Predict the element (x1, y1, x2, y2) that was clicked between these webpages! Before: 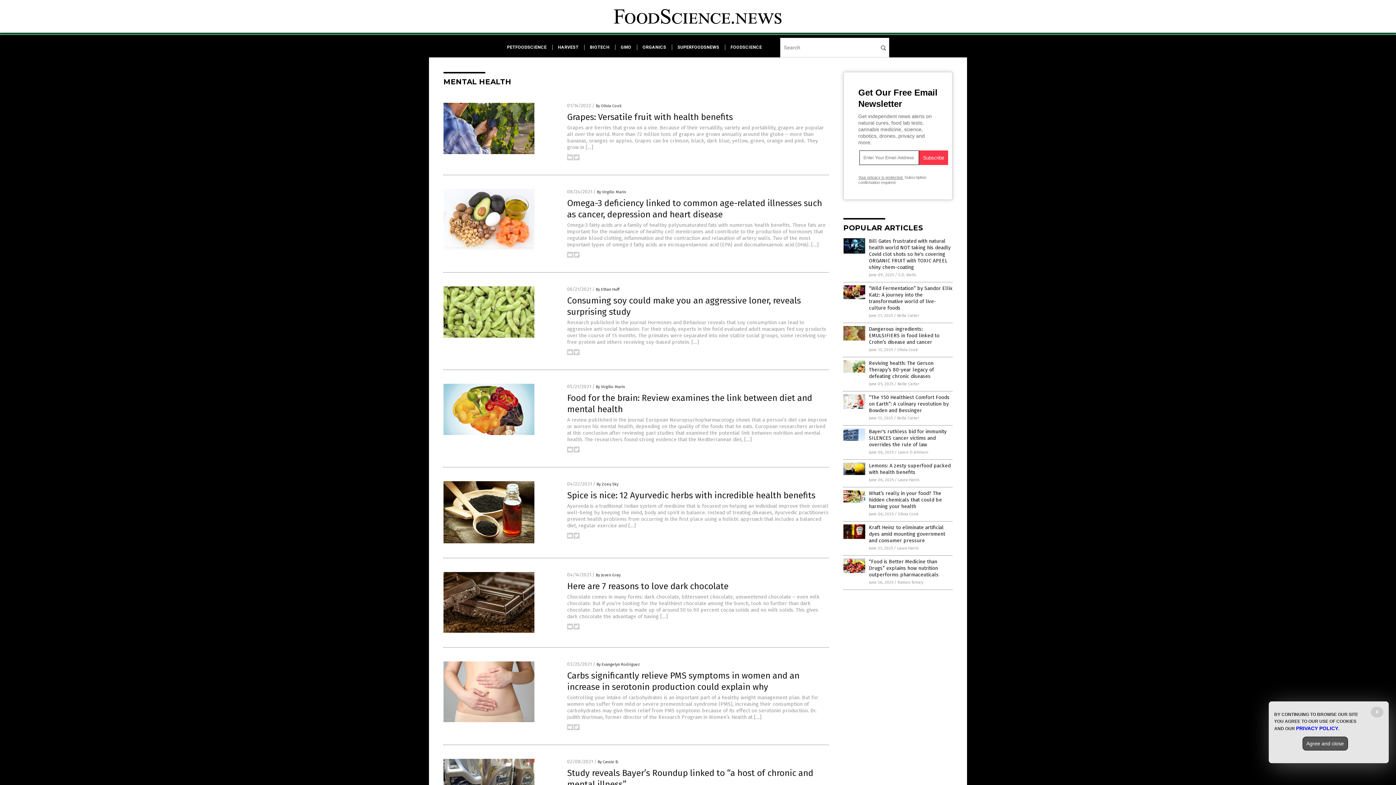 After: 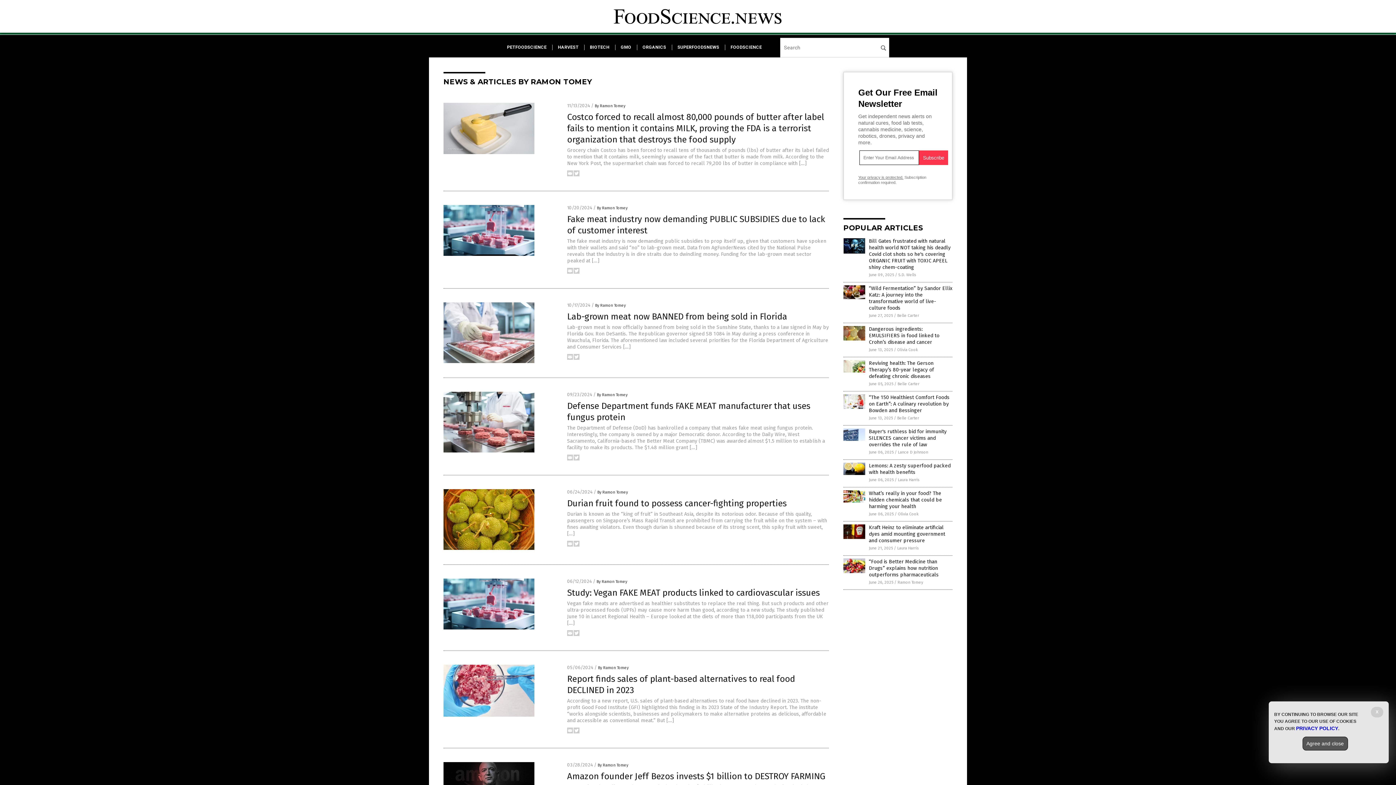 Action: bbox: (897, 580, 923, 585) label: Ramon Tomey